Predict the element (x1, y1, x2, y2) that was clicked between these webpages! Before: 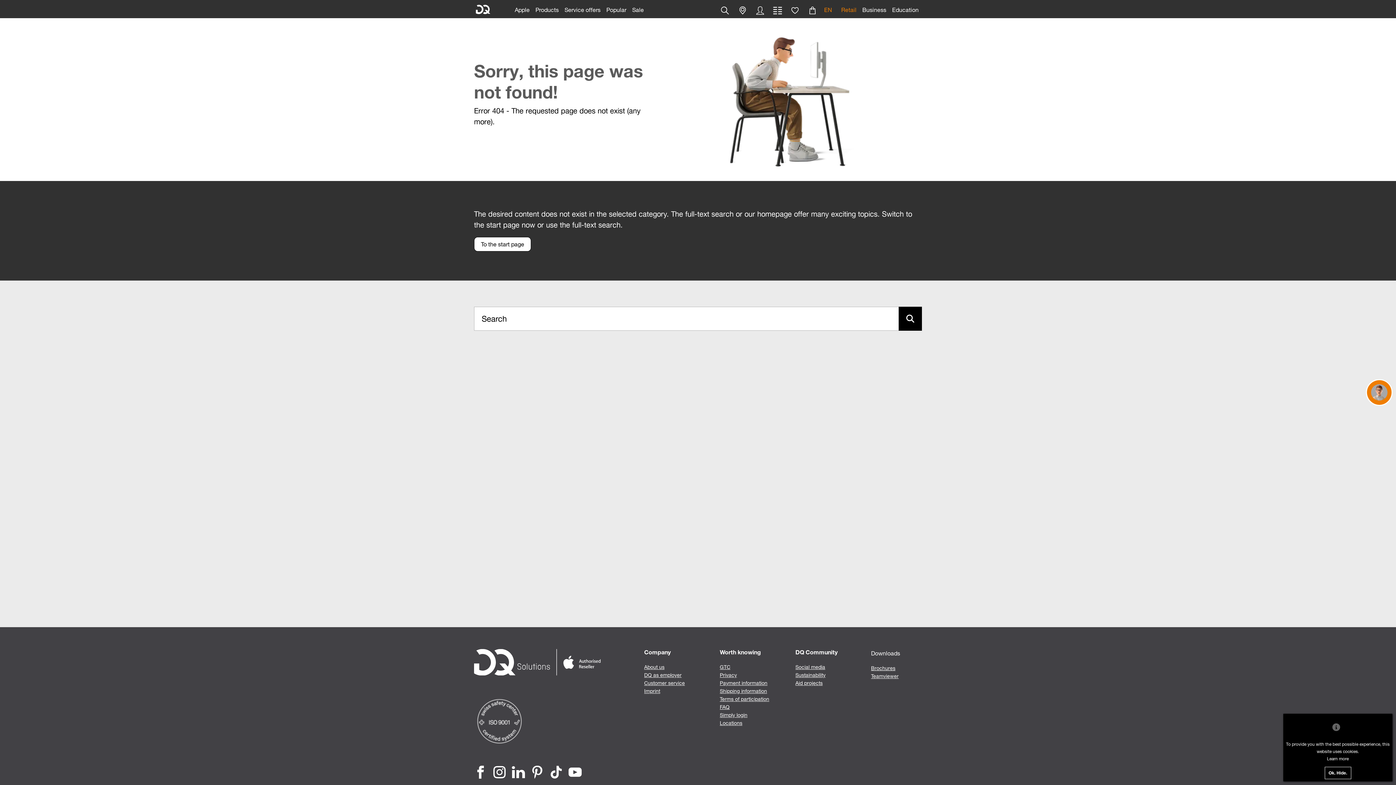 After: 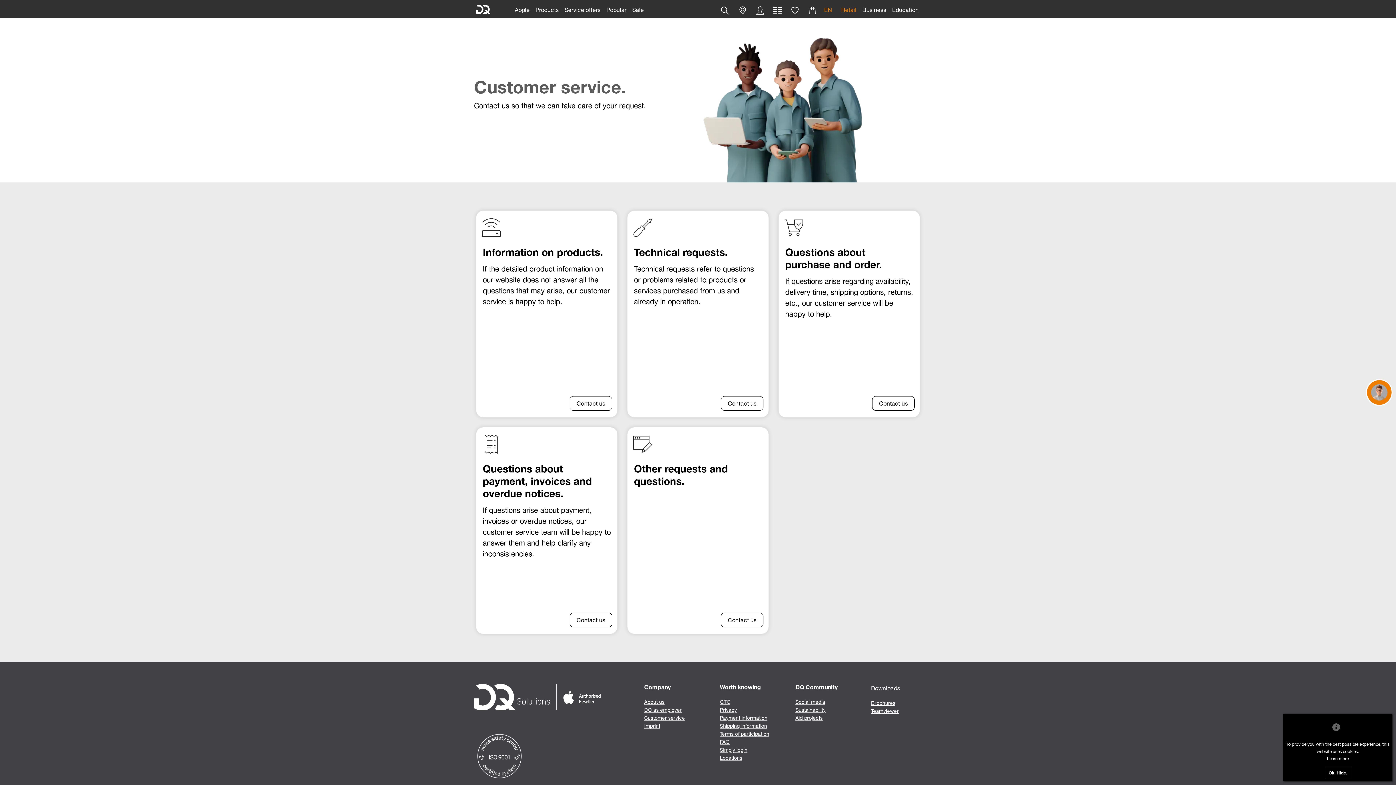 Action: bbox: (644, 680, 685, 686) label: Customer service